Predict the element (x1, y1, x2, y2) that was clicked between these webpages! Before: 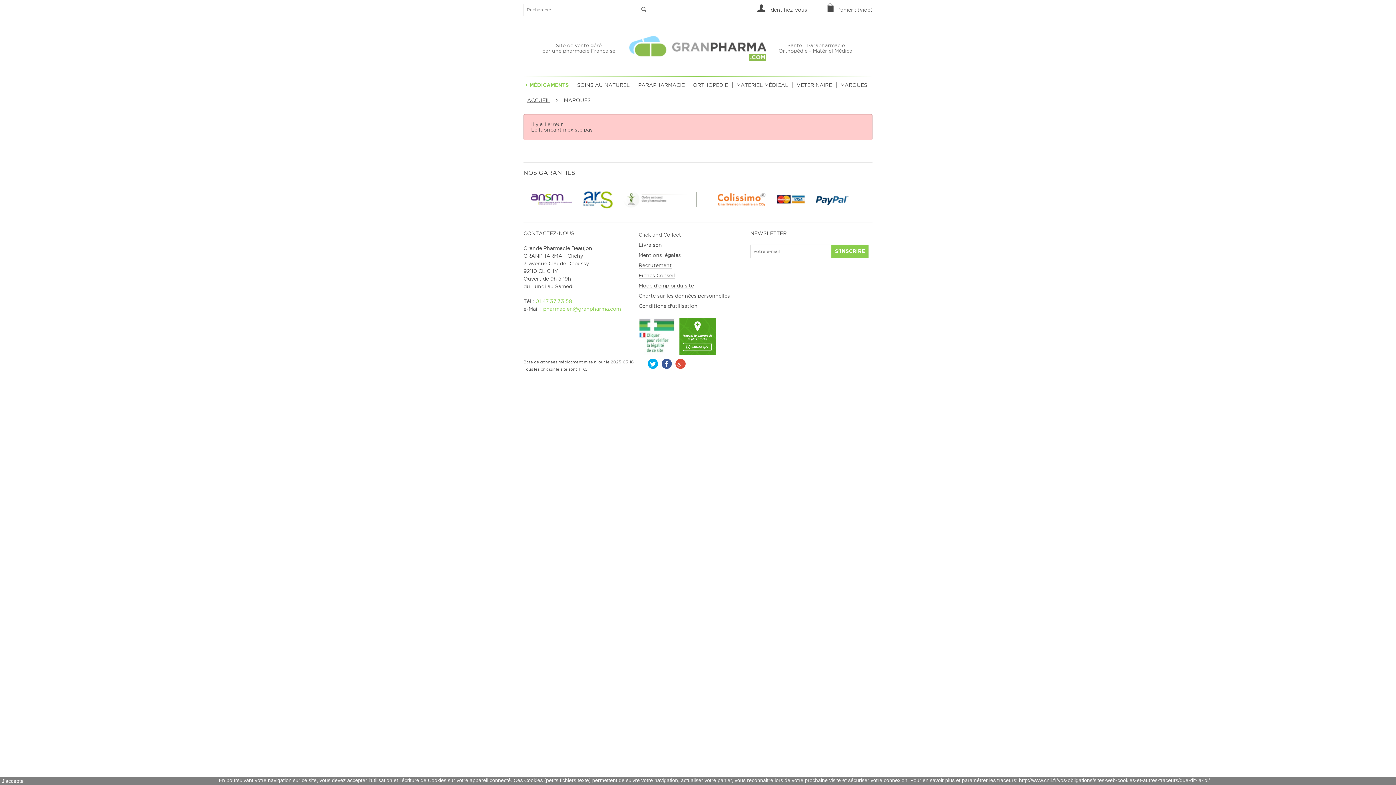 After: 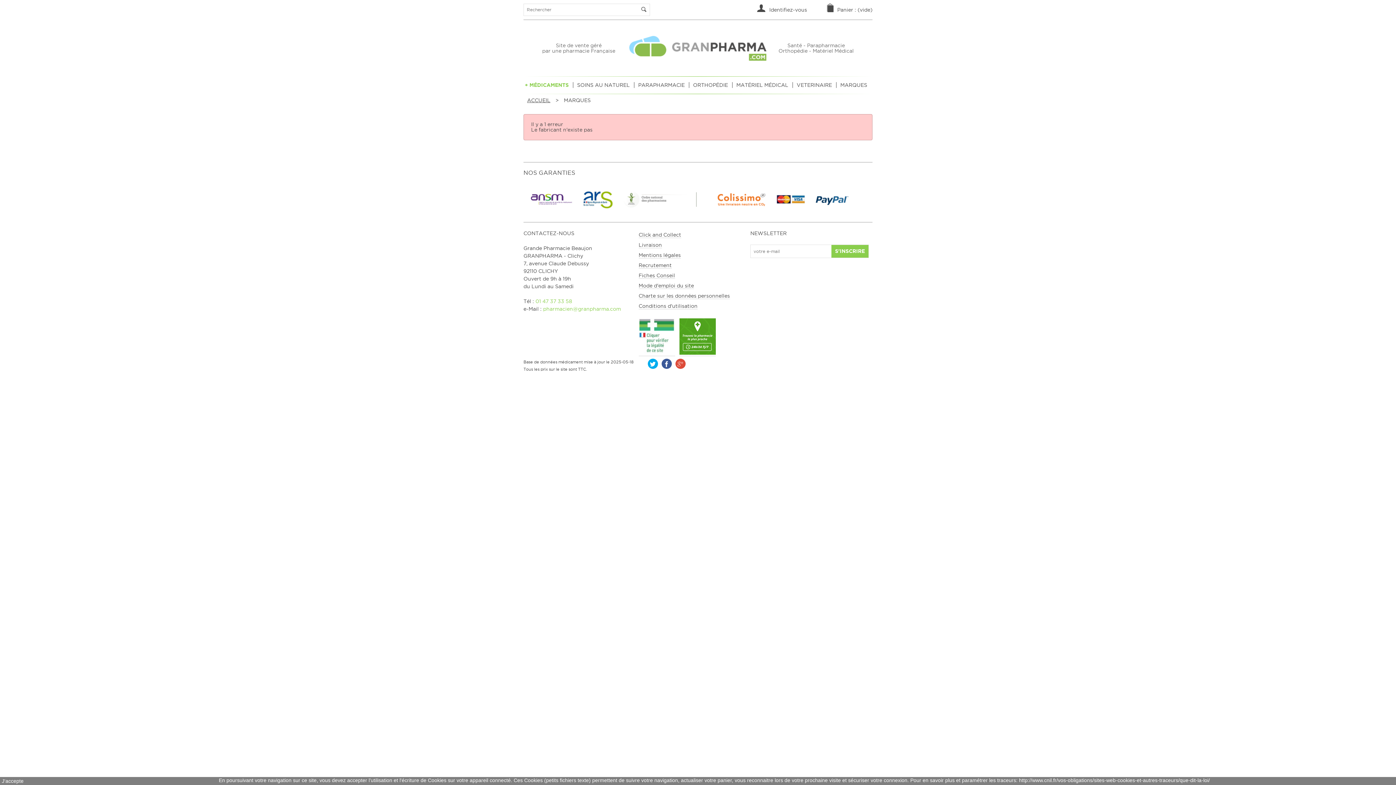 Action: bbox: (677, 362, 683, 368)